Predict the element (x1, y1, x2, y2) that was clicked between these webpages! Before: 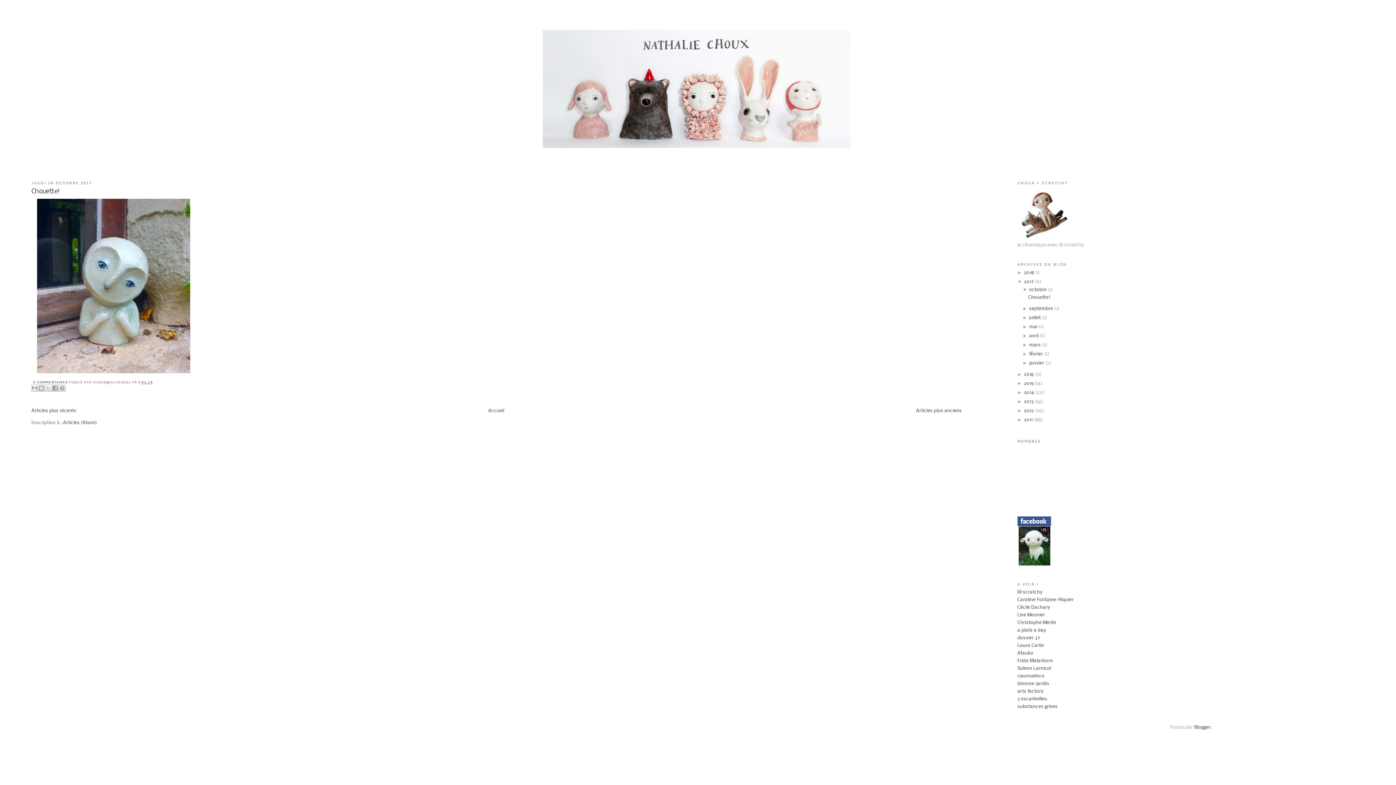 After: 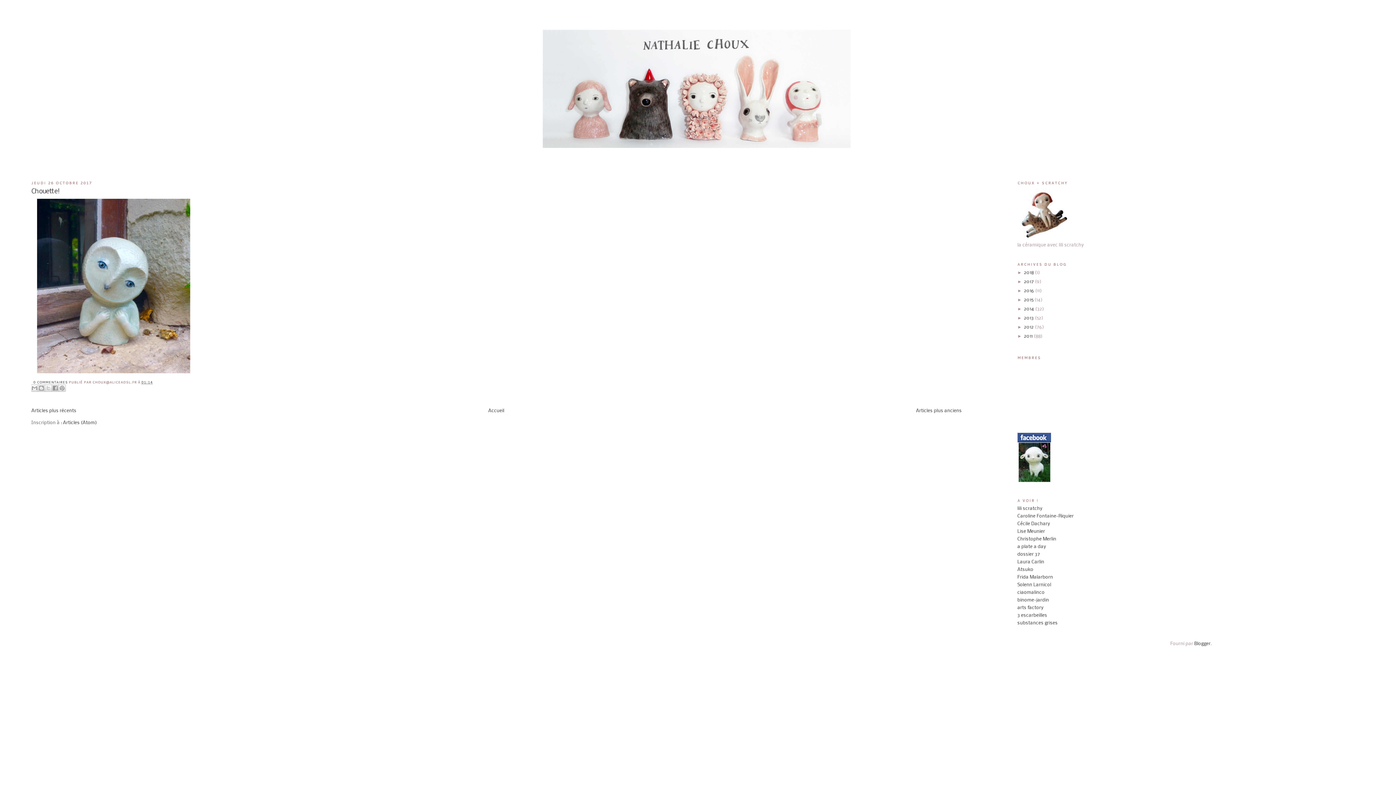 Action: bbox: (1017, 279, 1024, 284) label: ▼  